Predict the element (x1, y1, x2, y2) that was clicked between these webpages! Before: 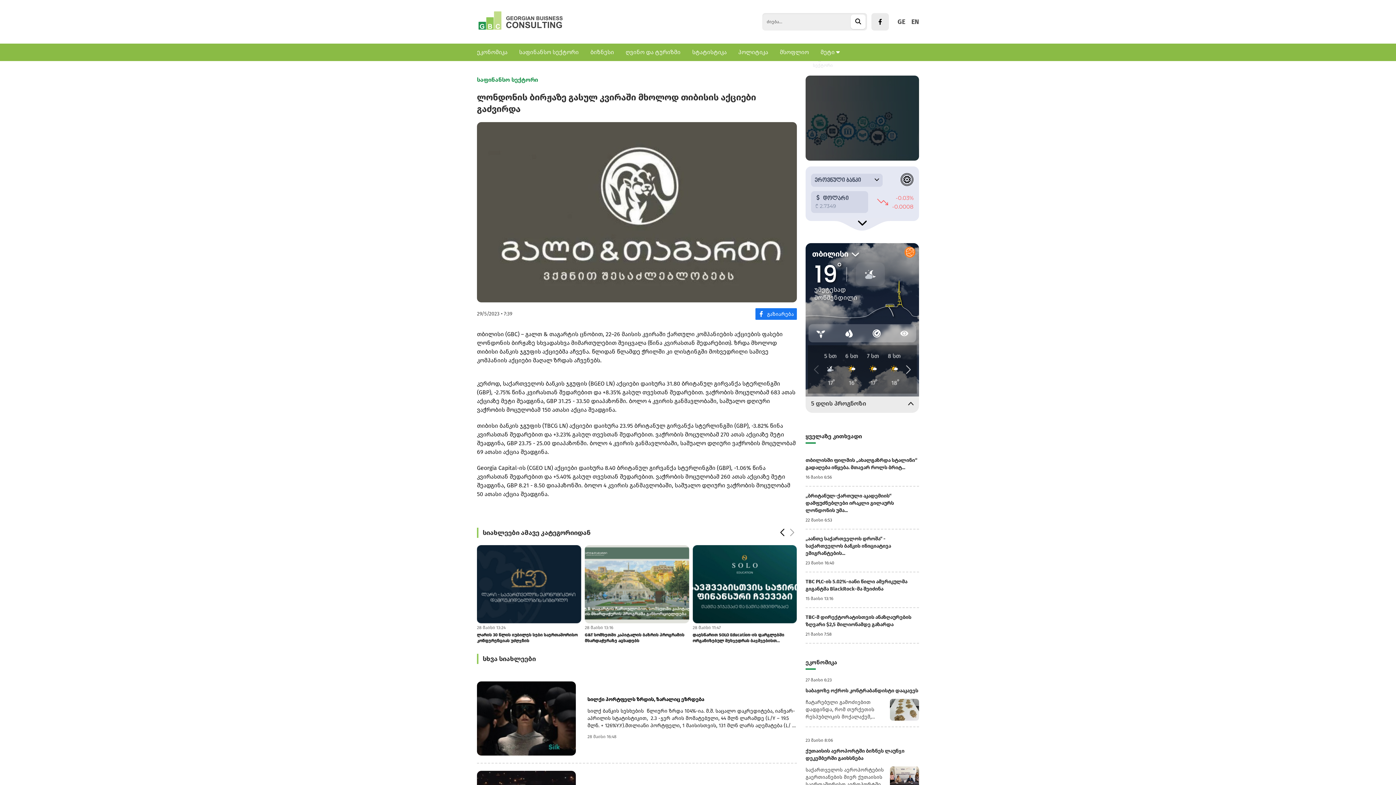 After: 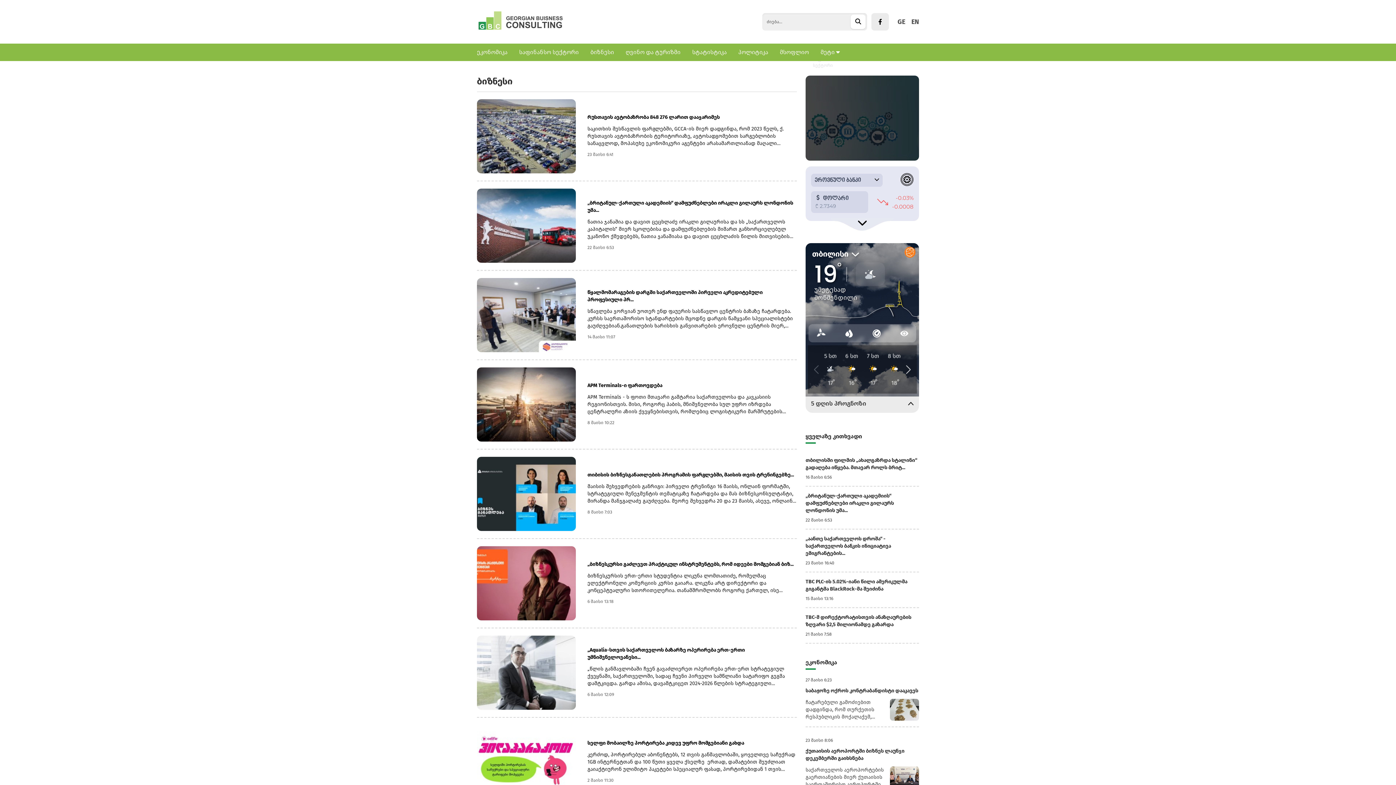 Action: label: ბიზნესი bbox: (590, 48, 614, 55)